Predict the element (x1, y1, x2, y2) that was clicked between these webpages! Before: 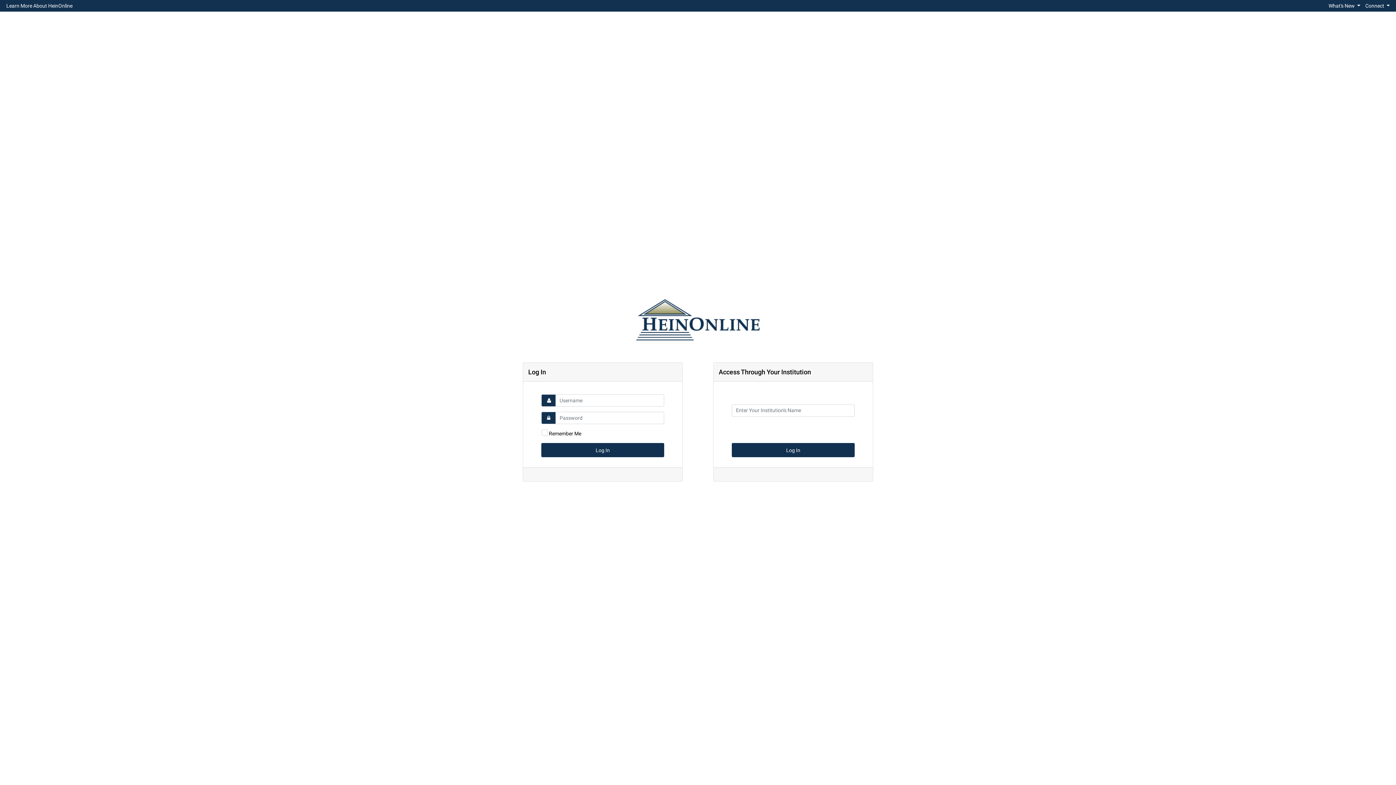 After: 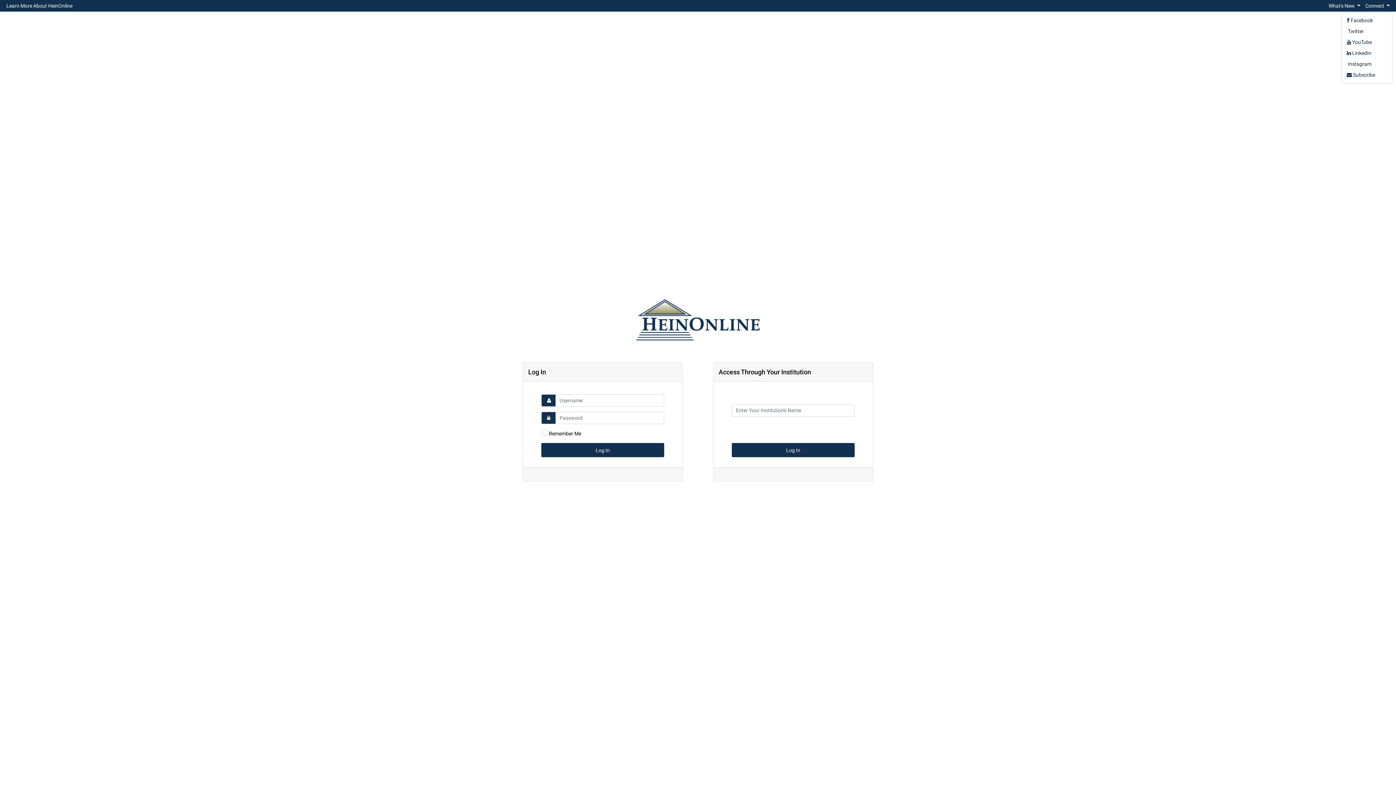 Action: label: Connect  bbox: (1363, 0, 1392, 10)